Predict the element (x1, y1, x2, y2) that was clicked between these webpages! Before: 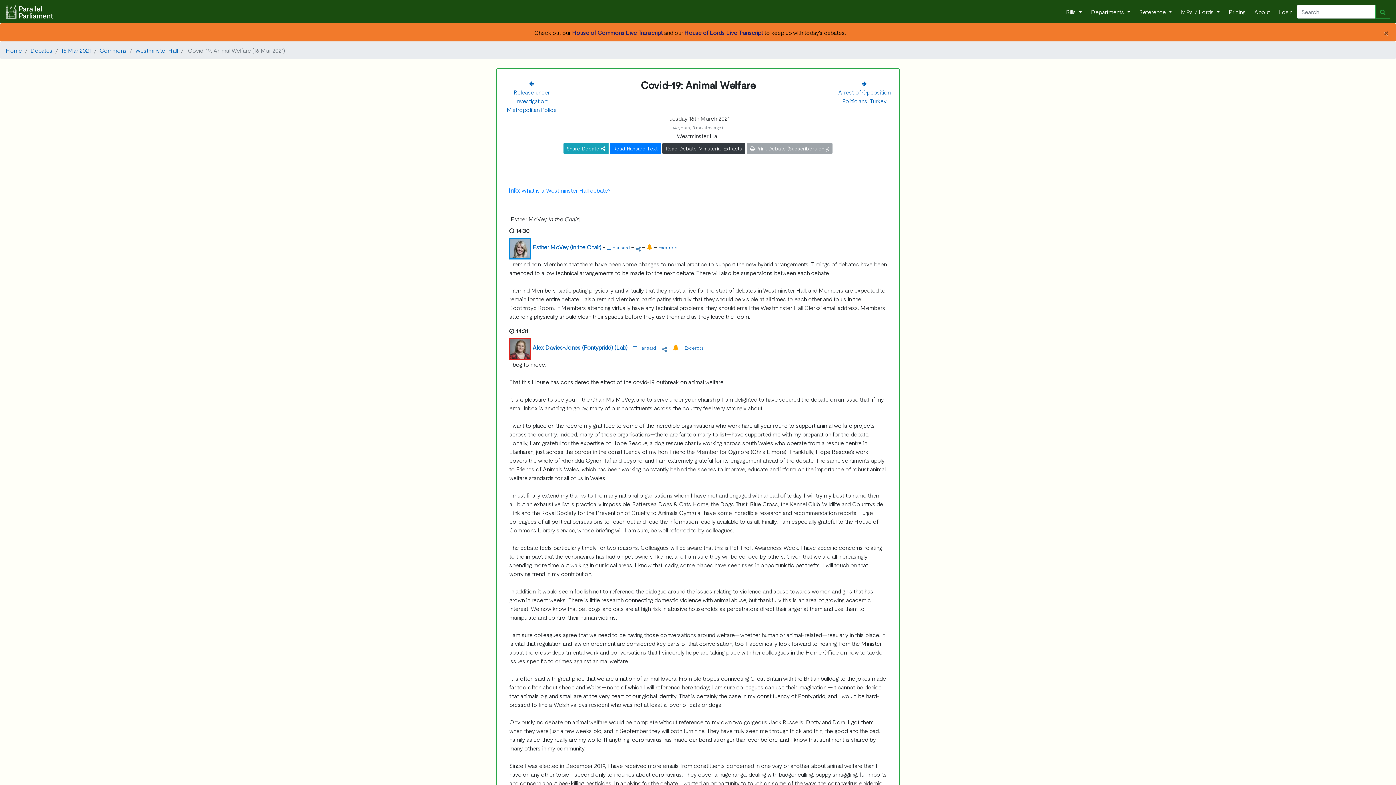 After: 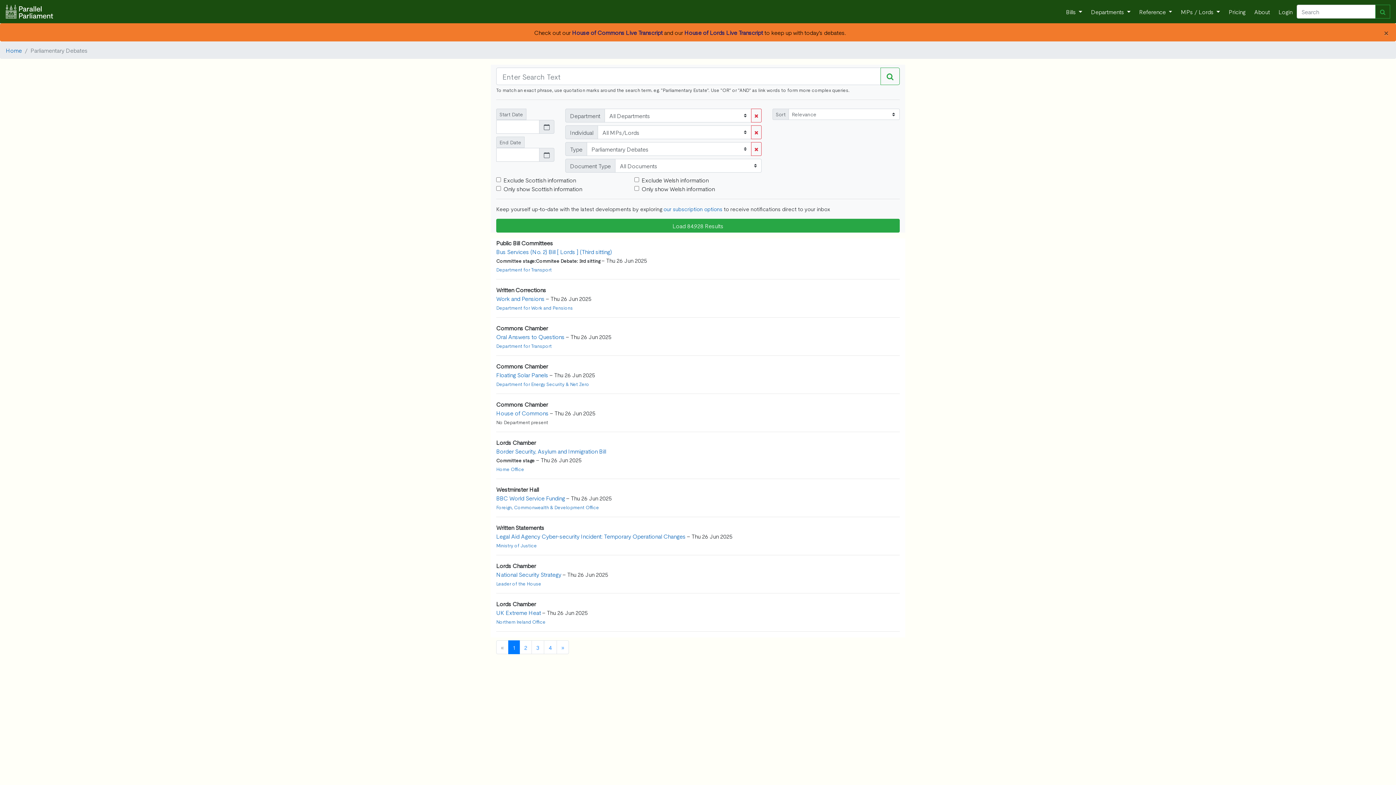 Action: label: Debates bbox: (30, 46, 52, 54)